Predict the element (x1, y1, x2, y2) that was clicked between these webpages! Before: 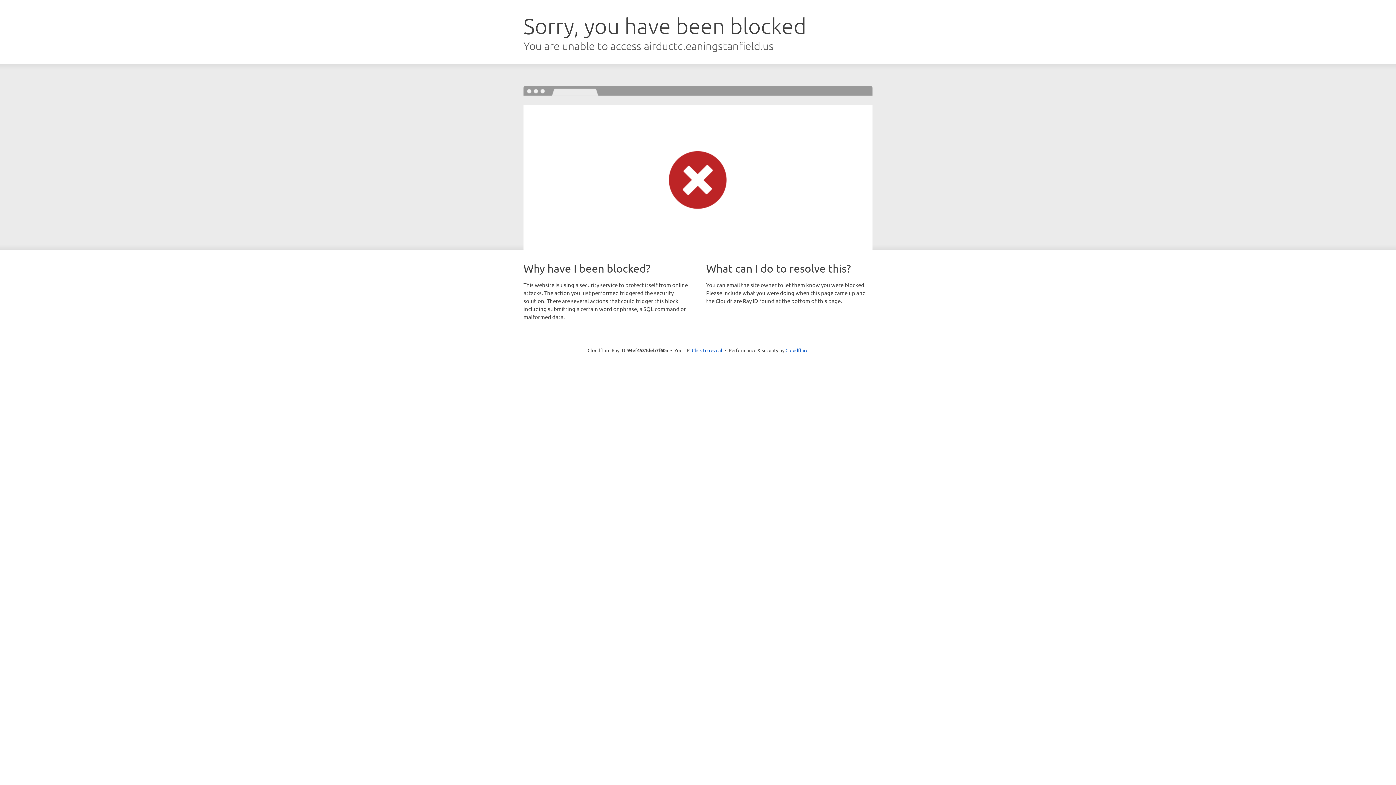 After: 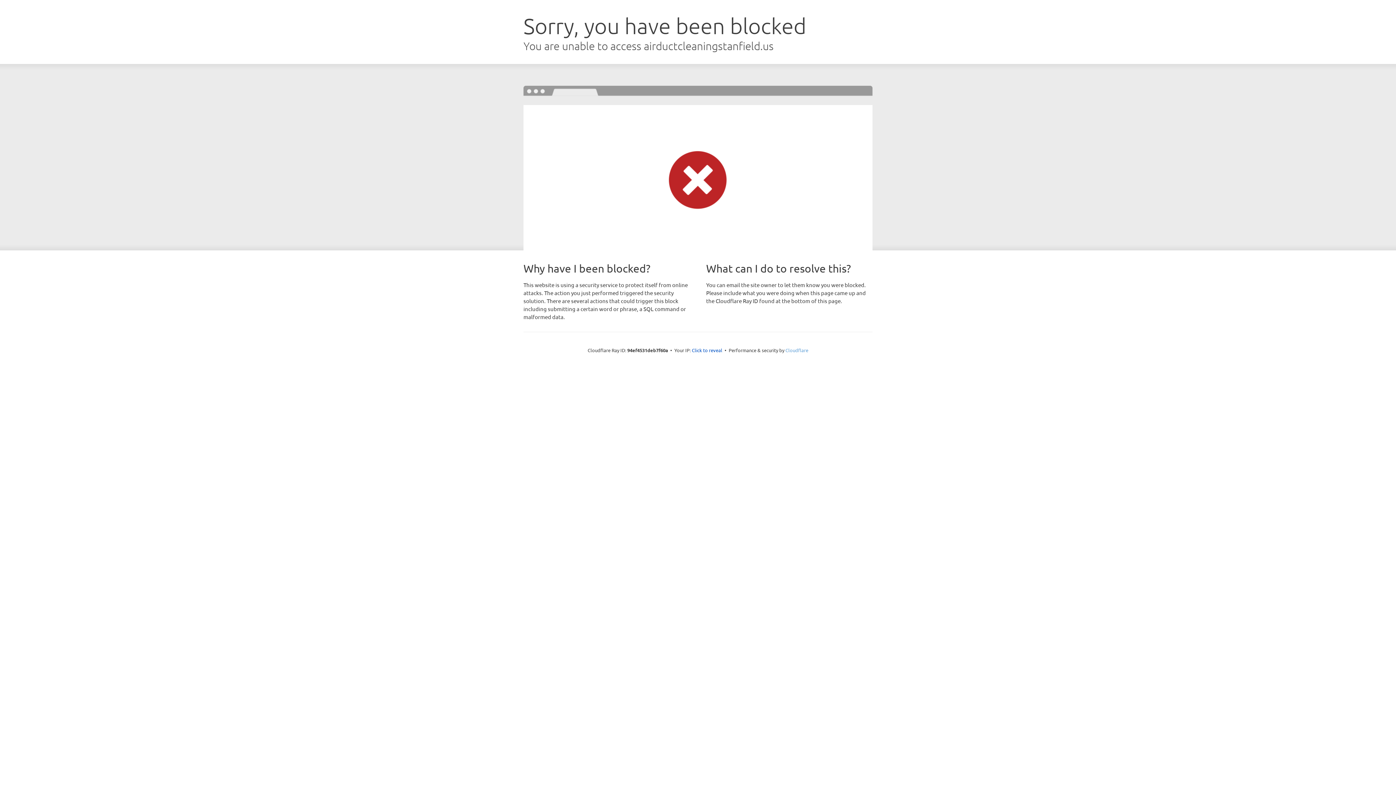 Action: label: Cloudflare bbox: (785, 347, 808, 353)